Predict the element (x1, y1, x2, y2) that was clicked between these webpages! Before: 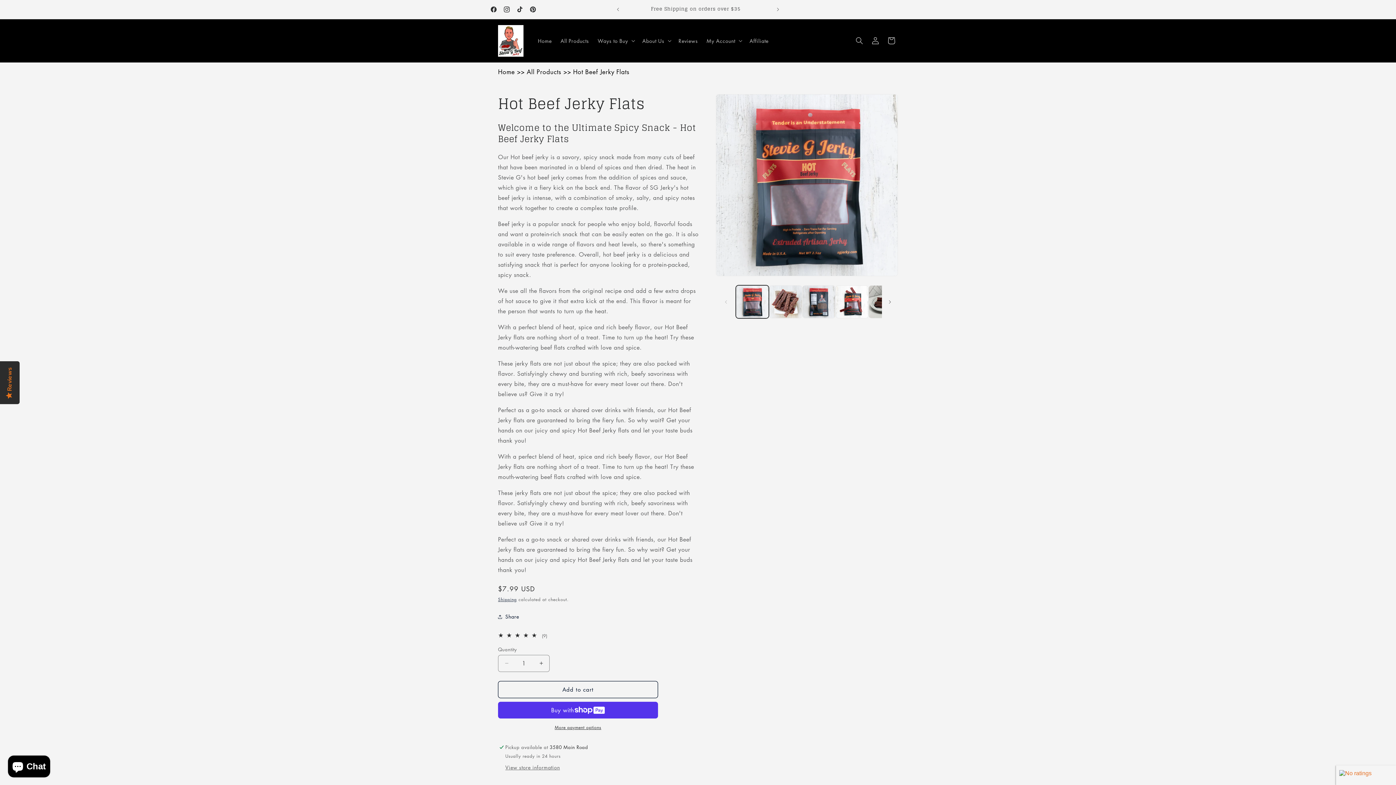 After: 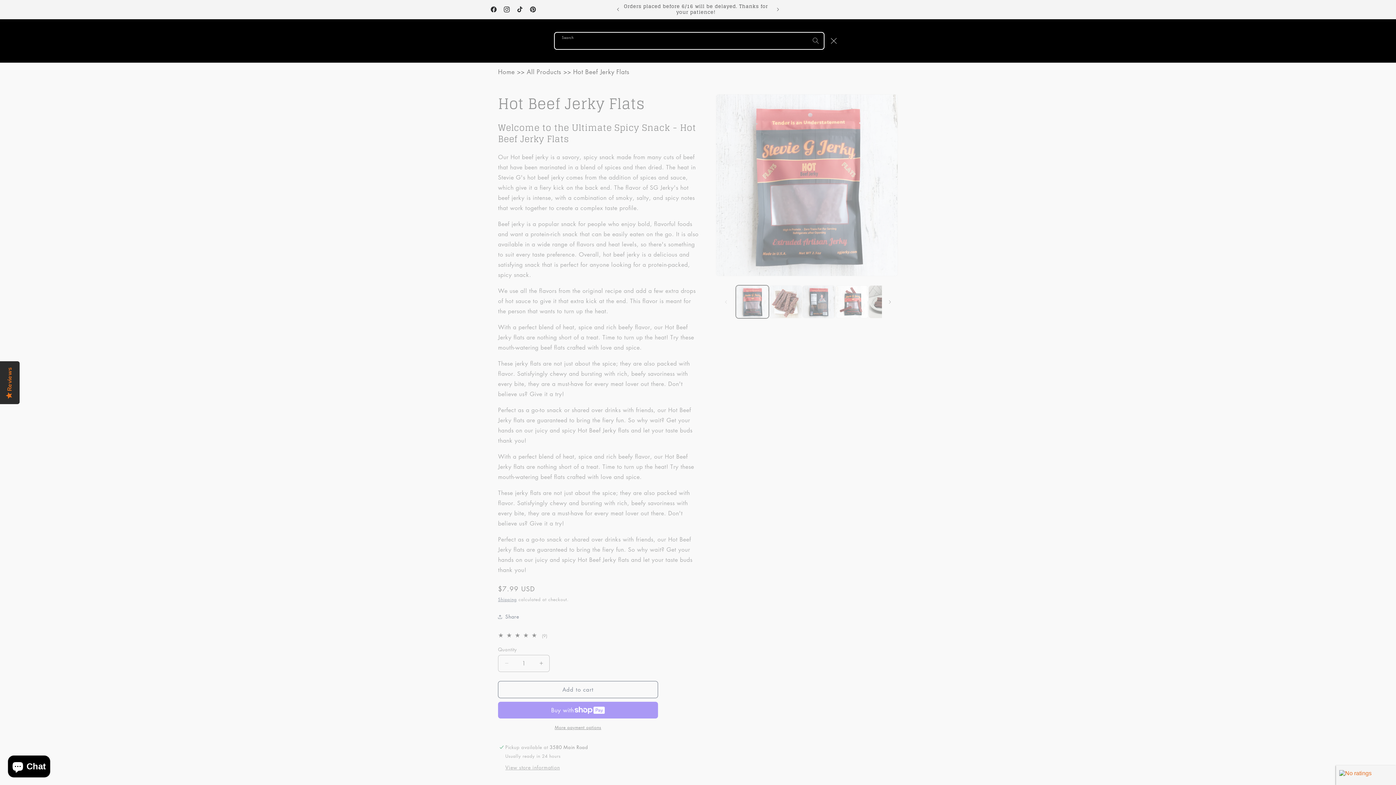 Action: bbox: (851, 32, 867, 48) label: Search